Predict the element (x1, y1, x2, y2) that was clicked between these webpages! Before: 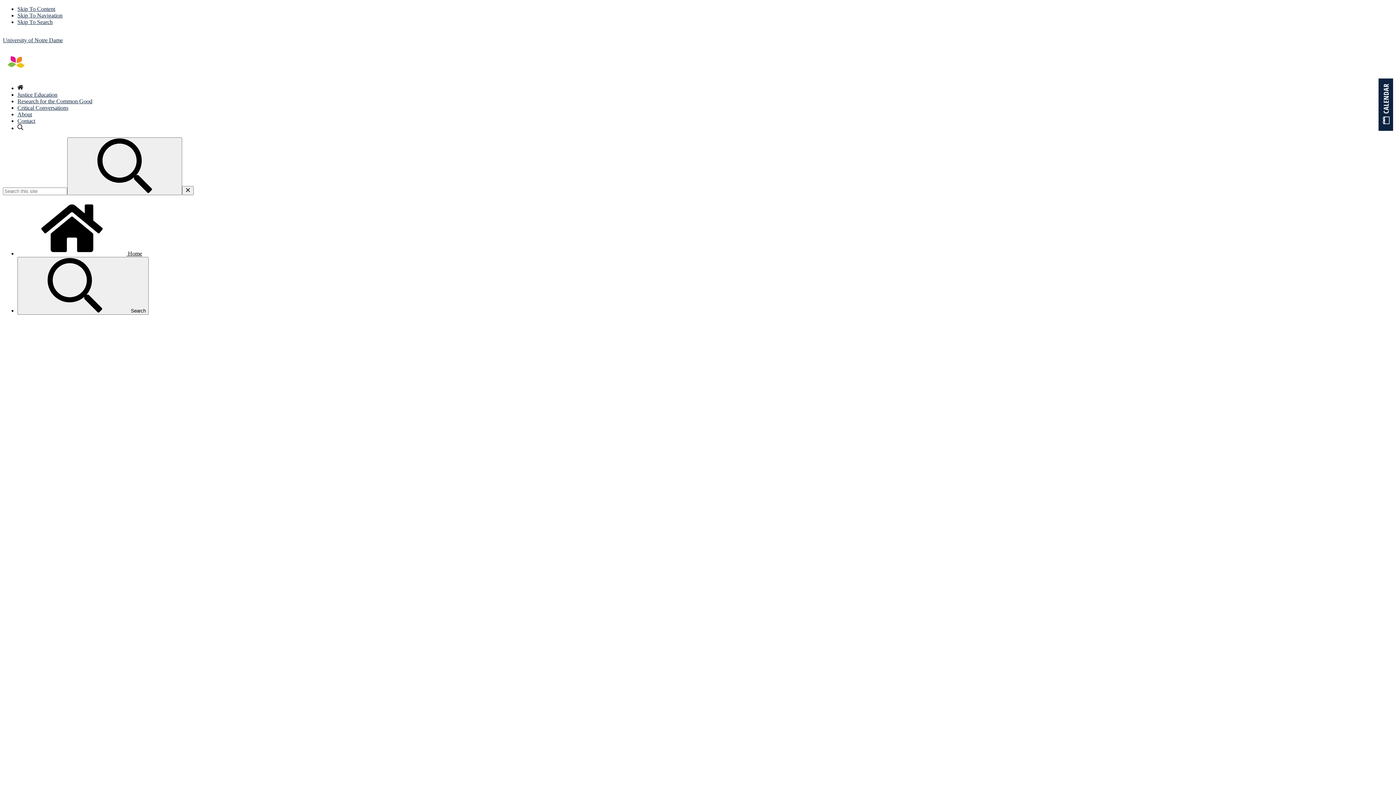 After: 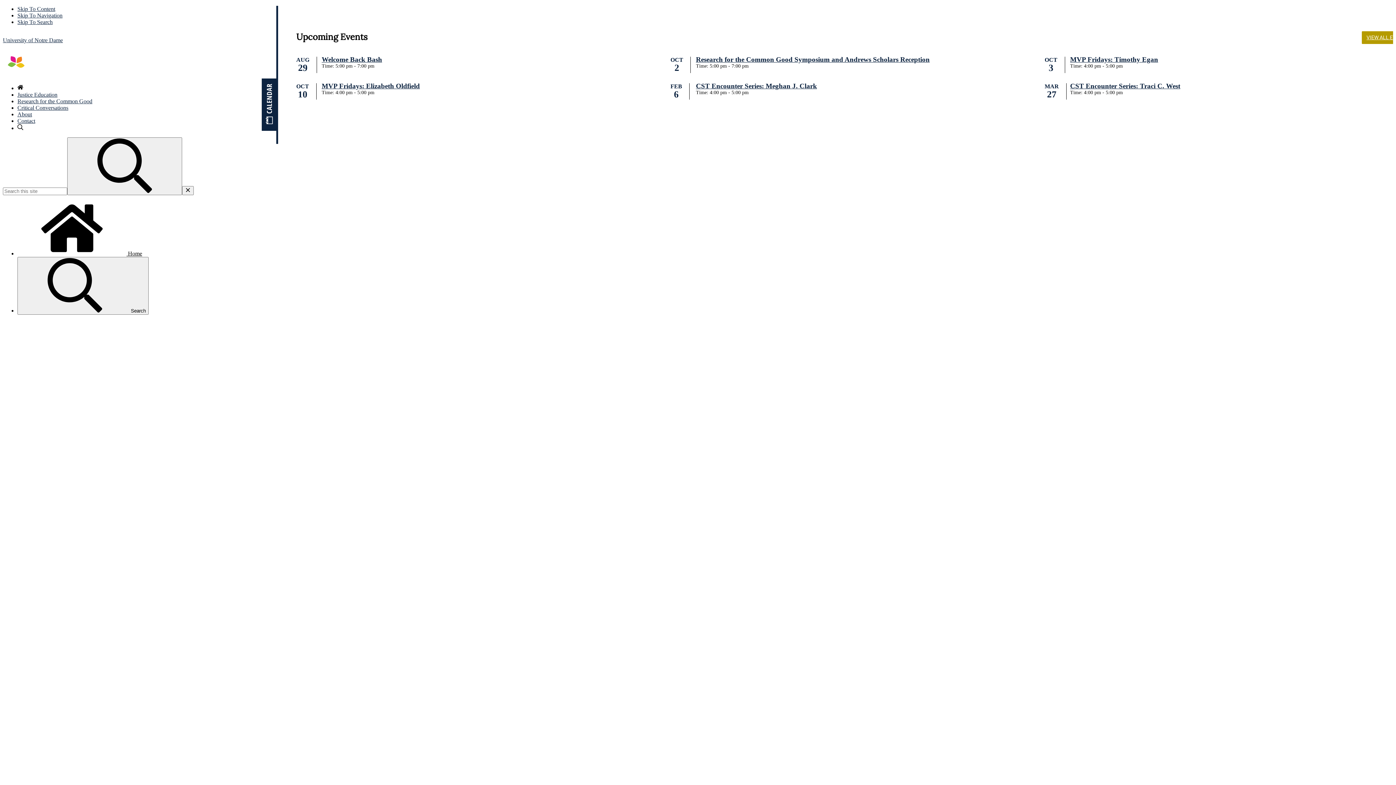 Action: bbox: (1378, 78, 1393, 132)